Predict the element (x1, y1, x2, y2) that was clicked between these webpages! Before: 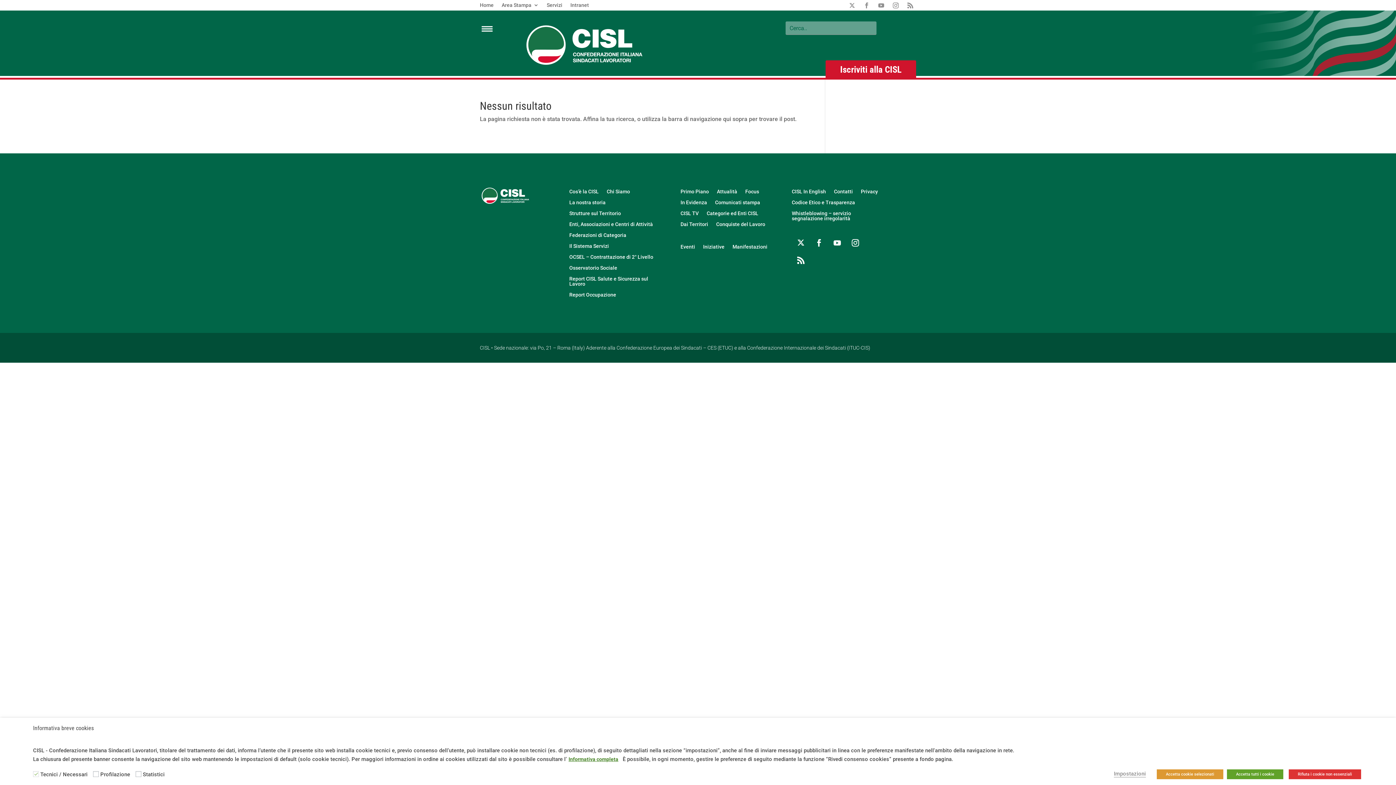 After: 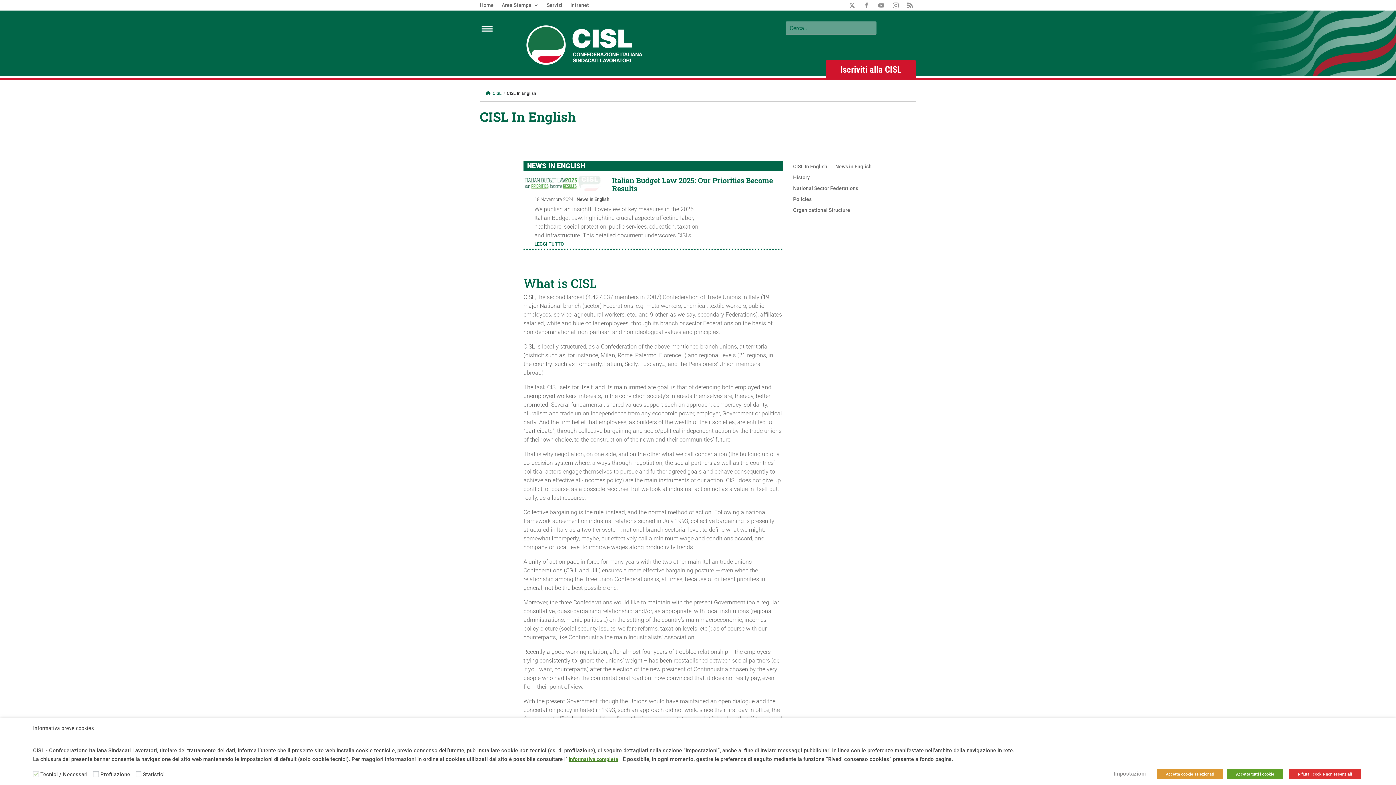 Action: label: CISL In English bbox: (792, 189, 826, 197)